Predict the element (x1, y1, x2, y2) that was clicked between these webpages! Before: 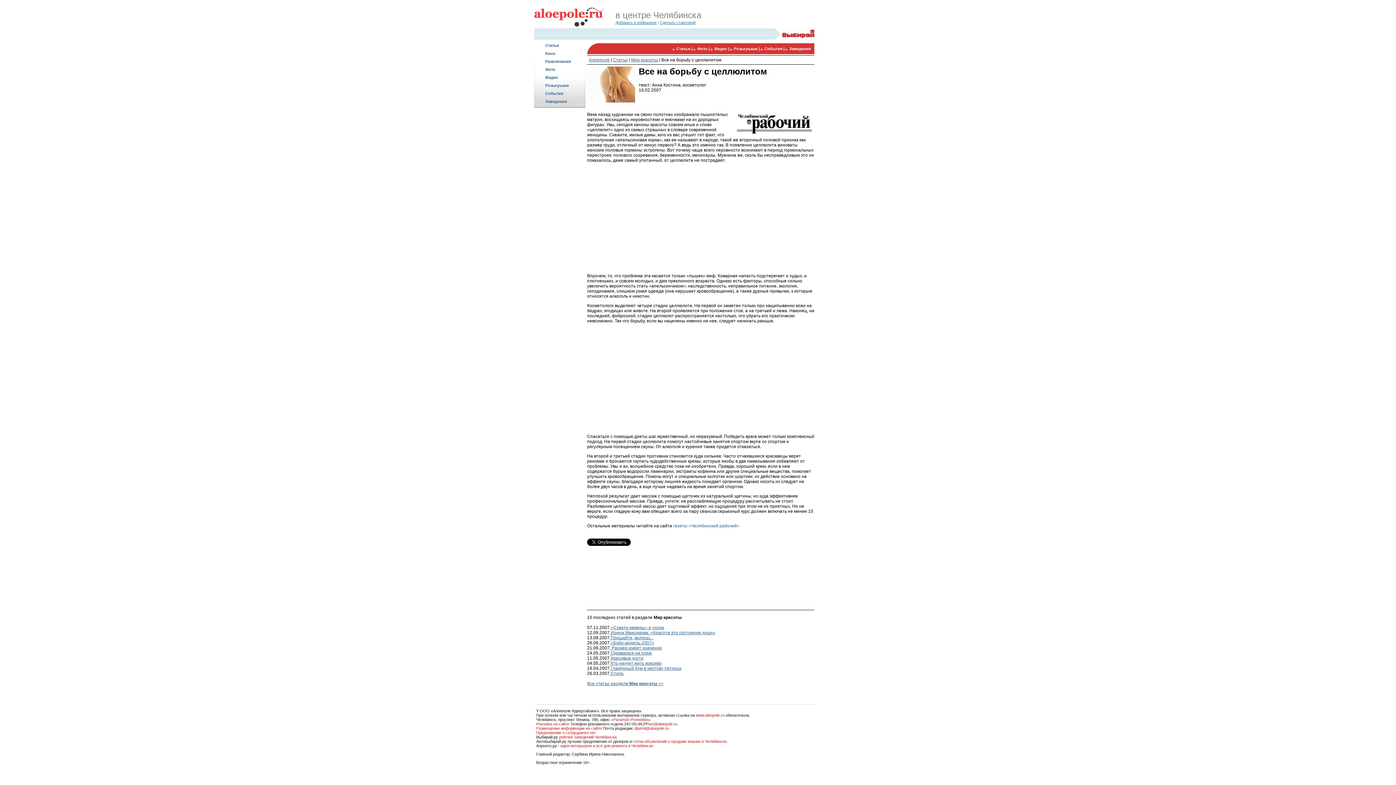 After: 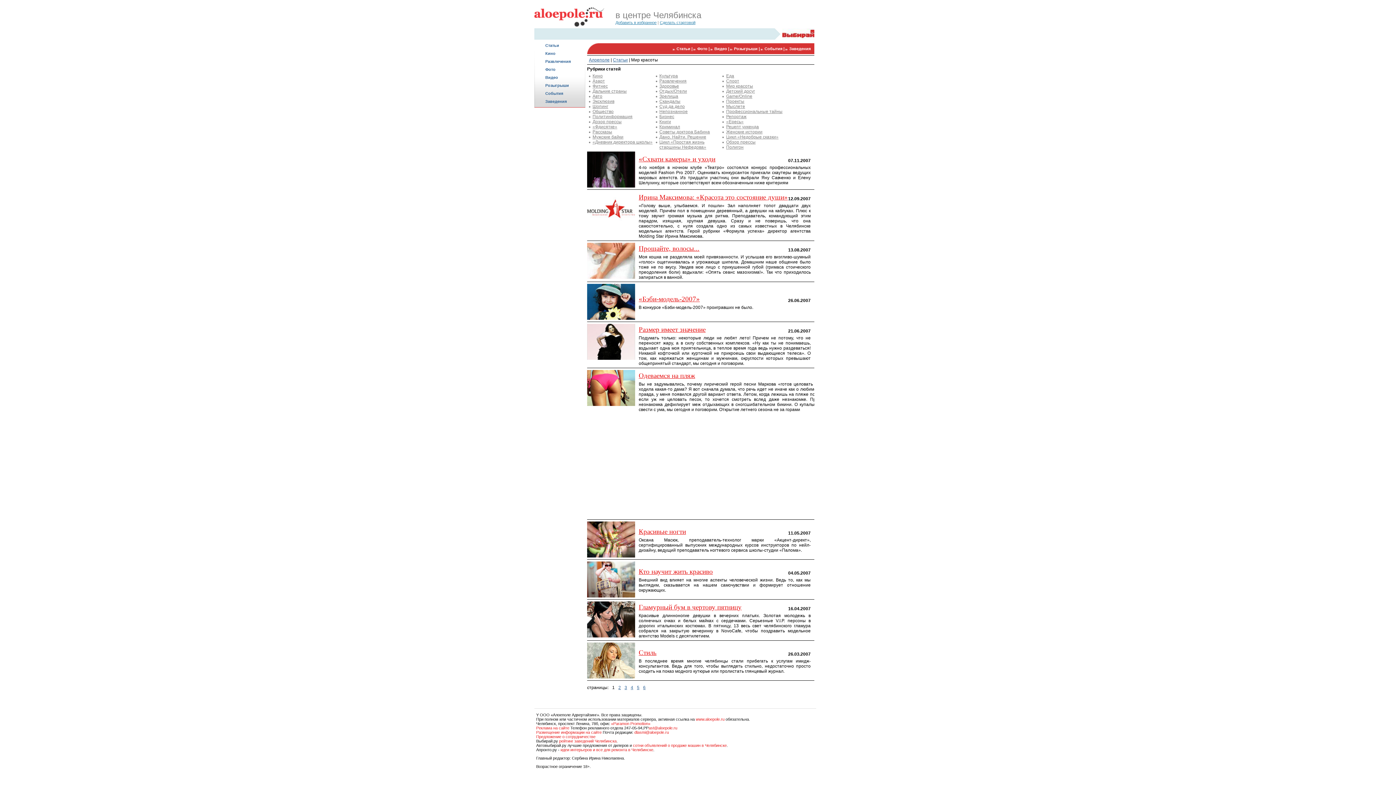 Action: bbox: (587, 681, 663, 686) label: Все статьи раздела Мир красоты >>